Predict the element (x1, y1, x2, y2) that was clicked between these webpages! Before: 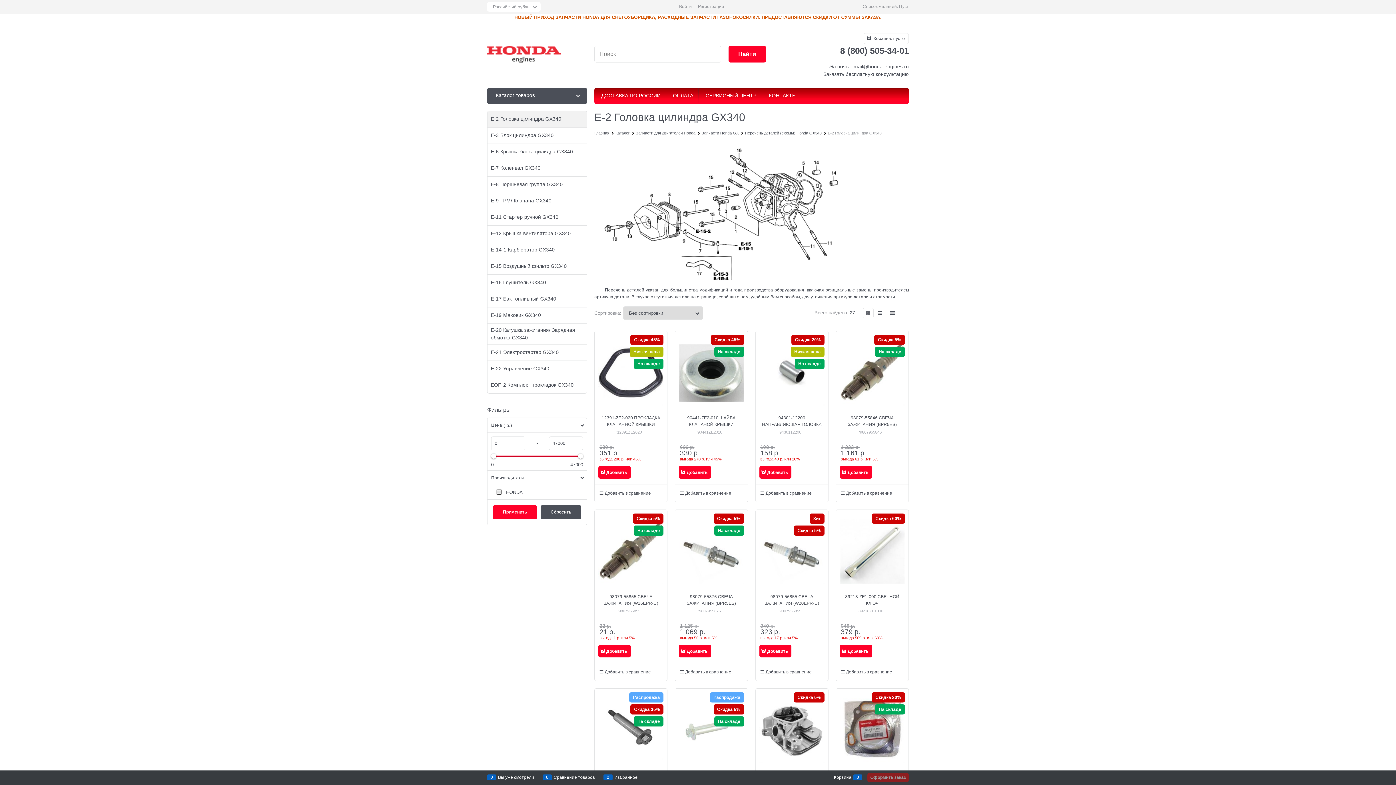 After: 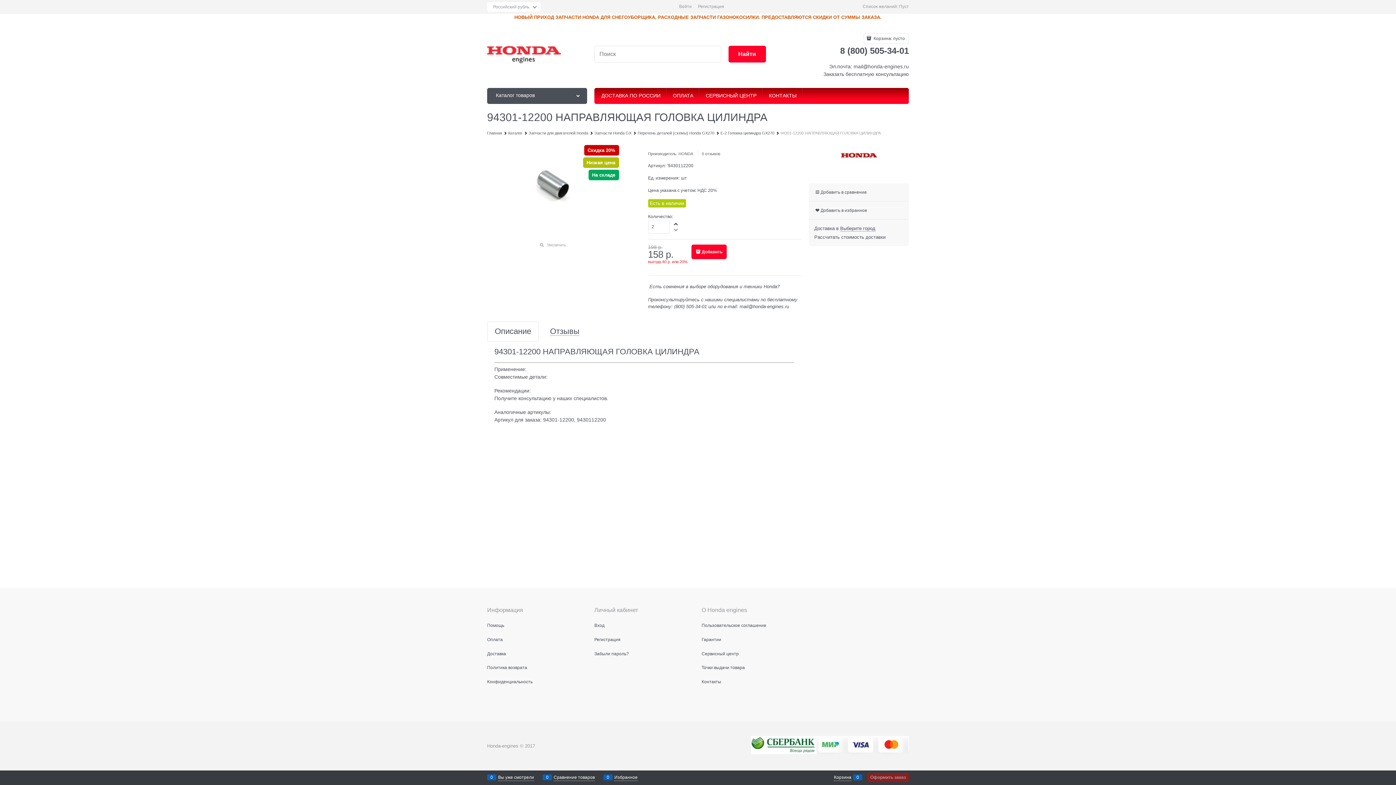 Action: bbox: (762, 415, 821, 433) label: 94301-12200 НАПРАВЛЯЮЩАЯ ГОЛОВКА ЦИЛИНДРА